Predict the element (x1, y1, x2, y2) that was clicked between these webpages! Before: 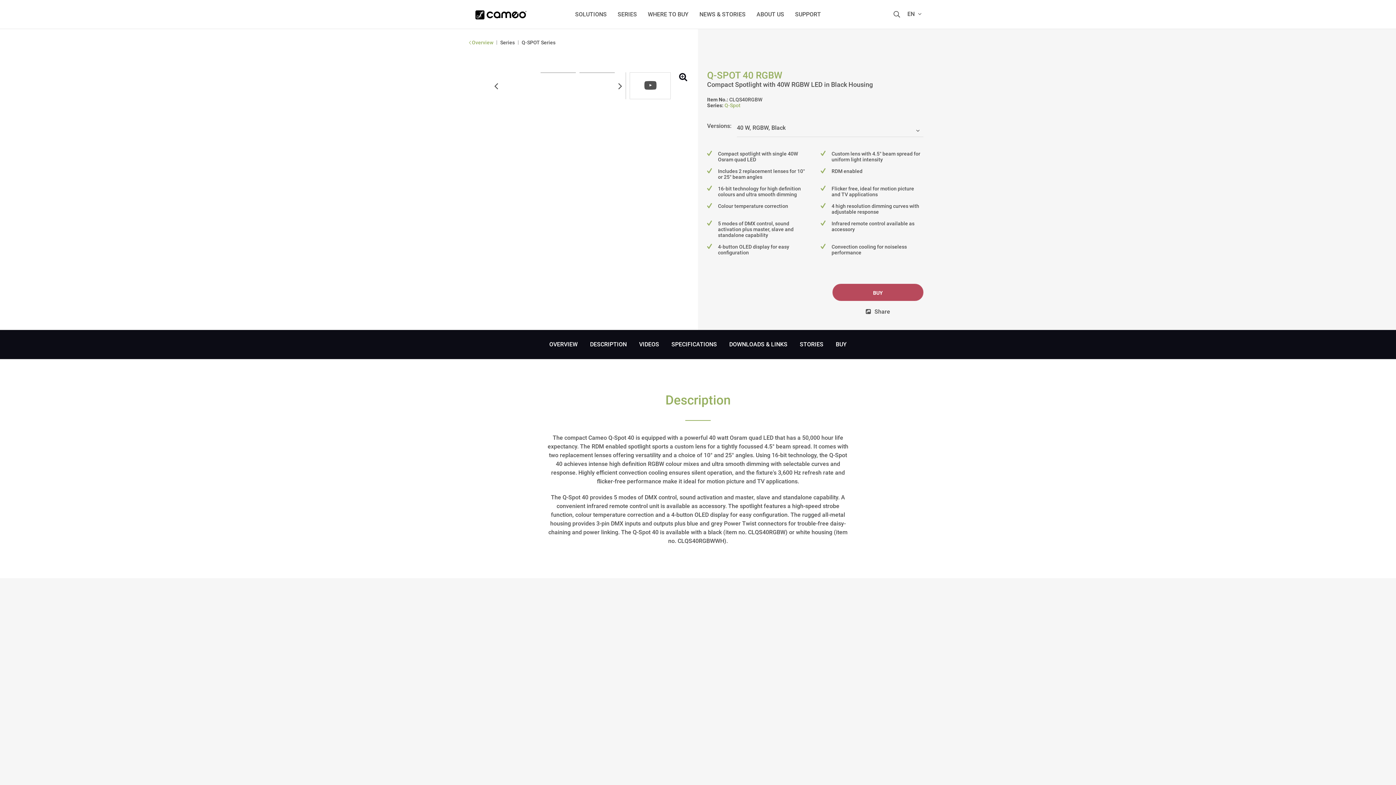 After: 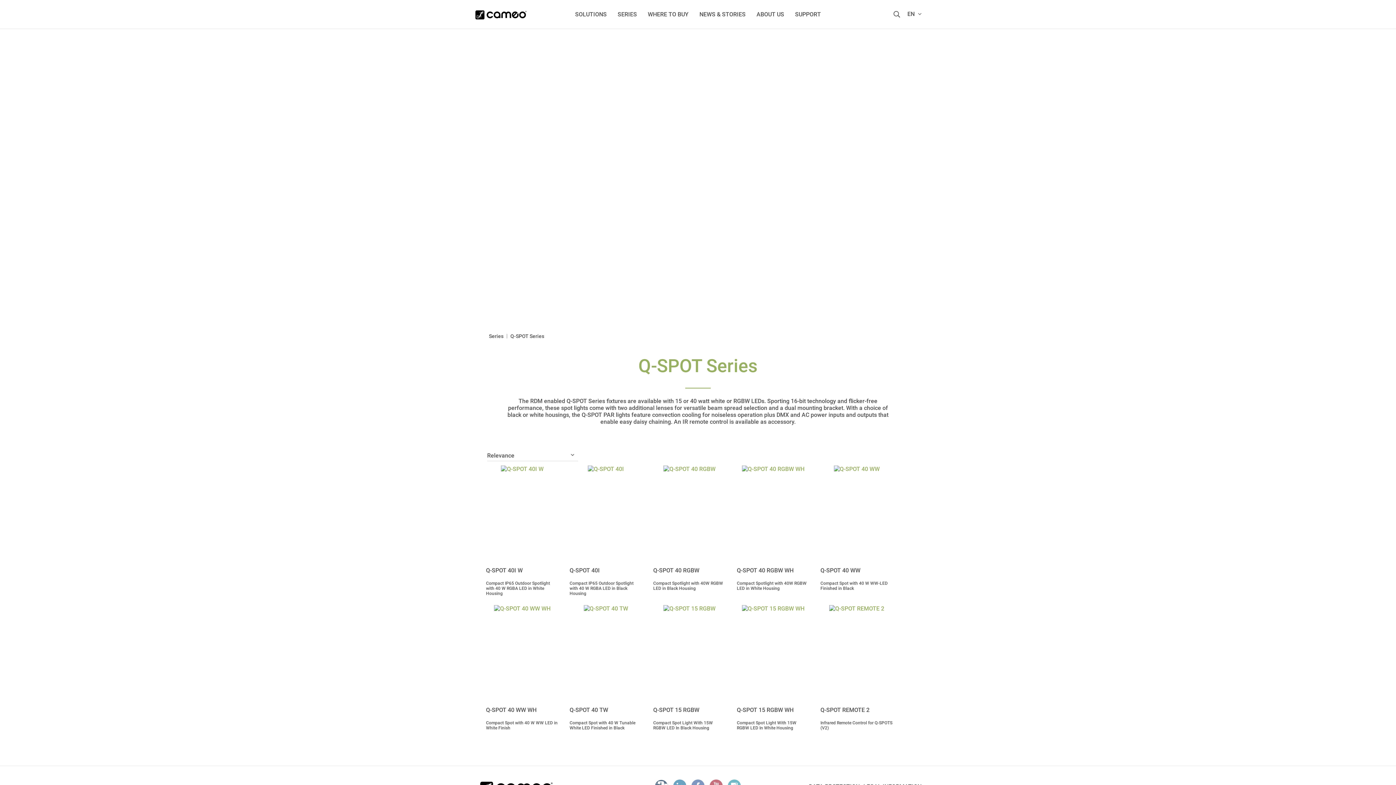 Action: label:  Overview bbox: (469, 34, 495, 50)